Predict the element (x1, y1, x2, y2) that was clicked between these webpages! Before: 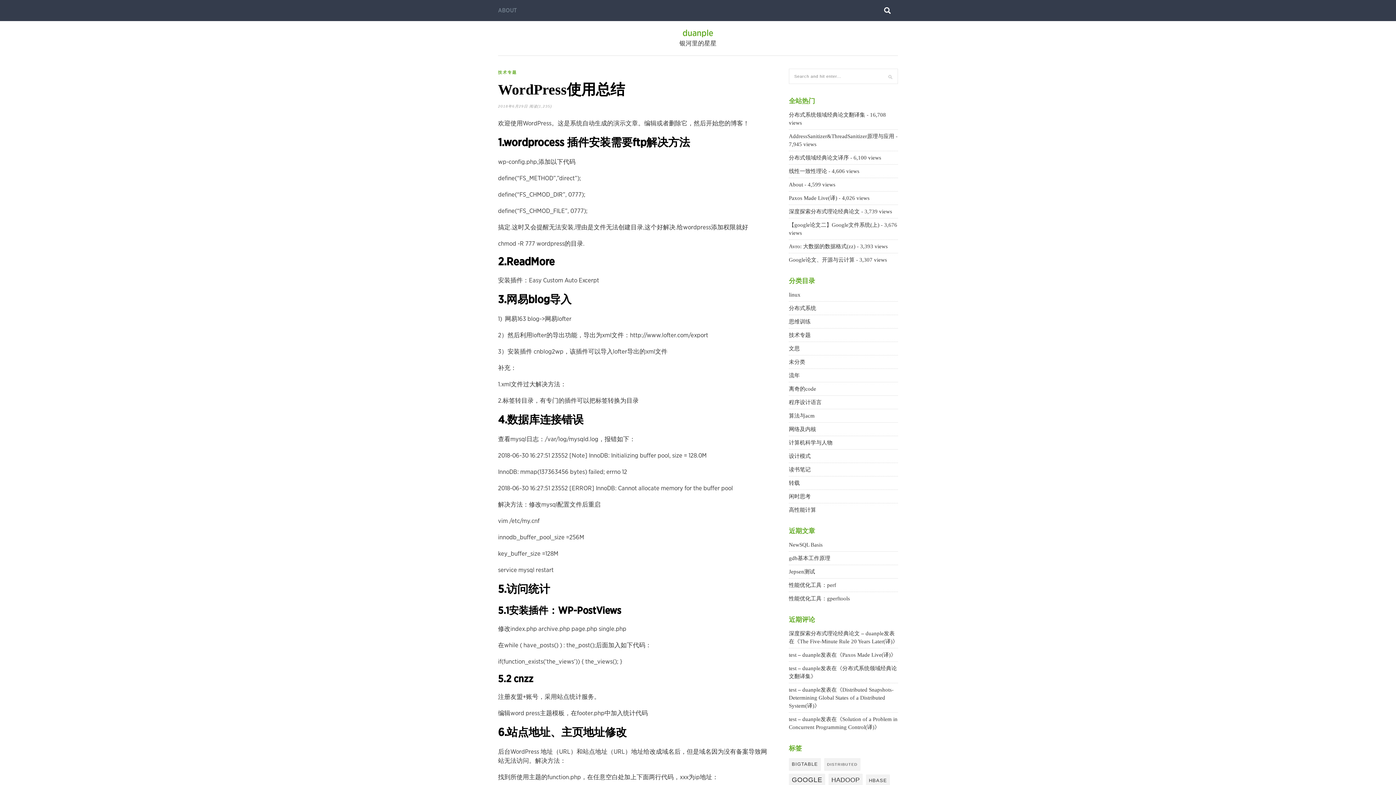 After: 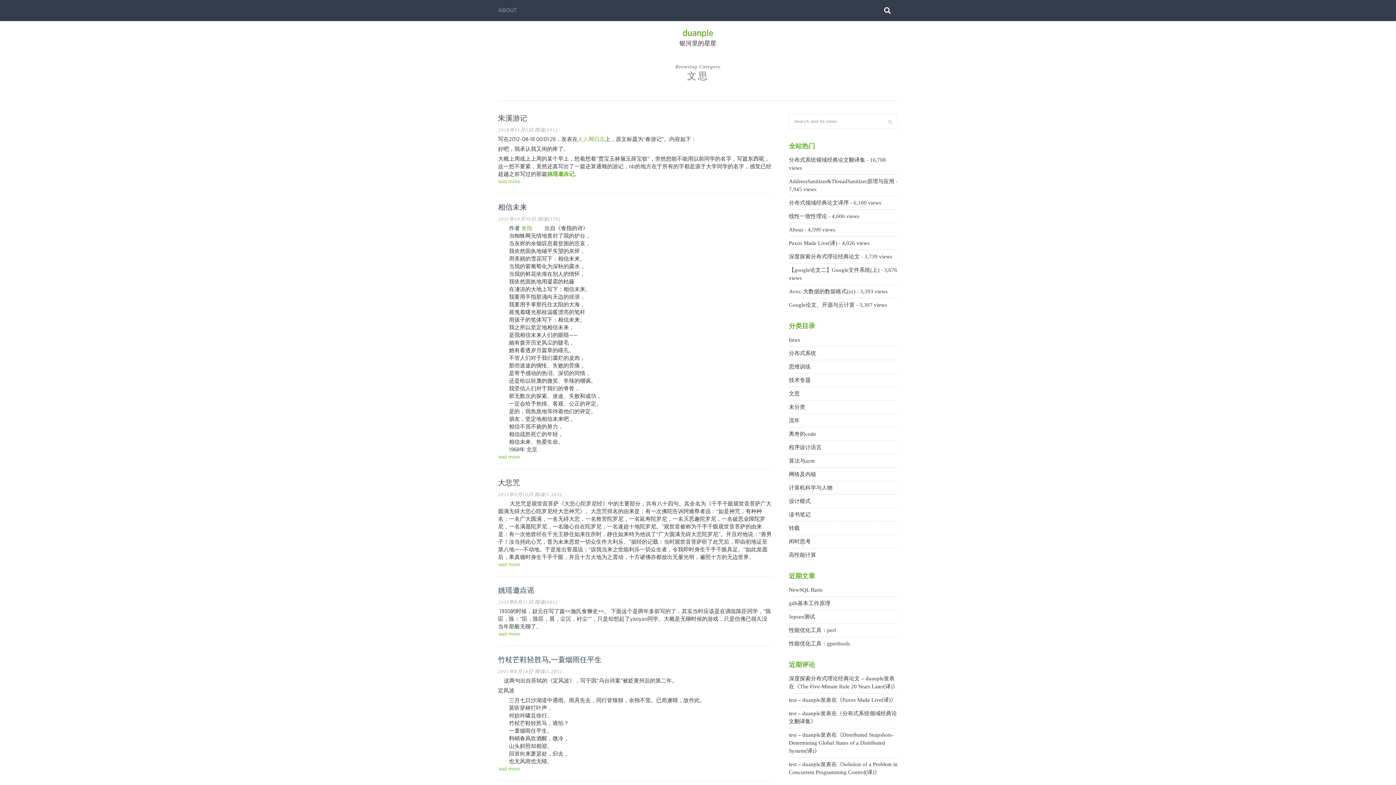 Action: label: 文思 bbox: (789, 345, 800, 351)